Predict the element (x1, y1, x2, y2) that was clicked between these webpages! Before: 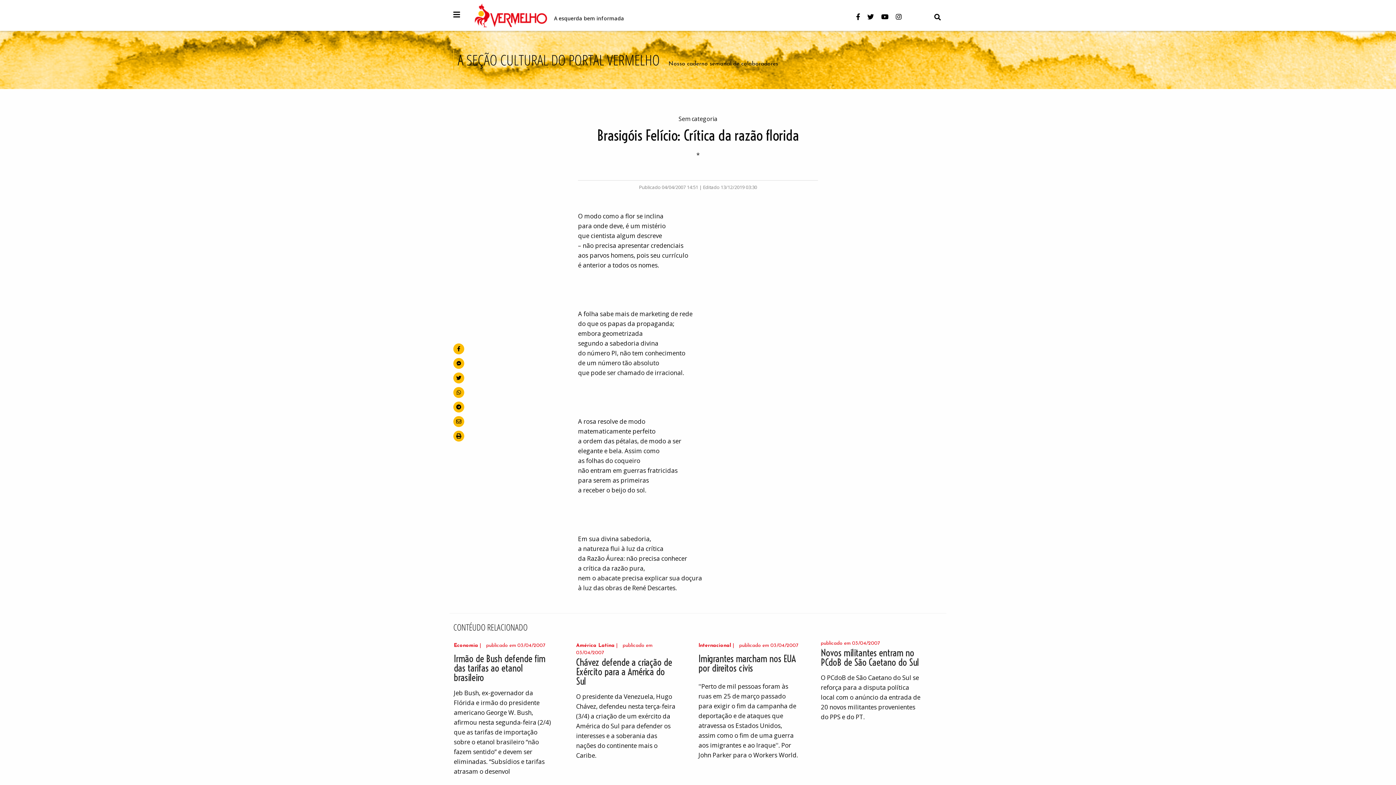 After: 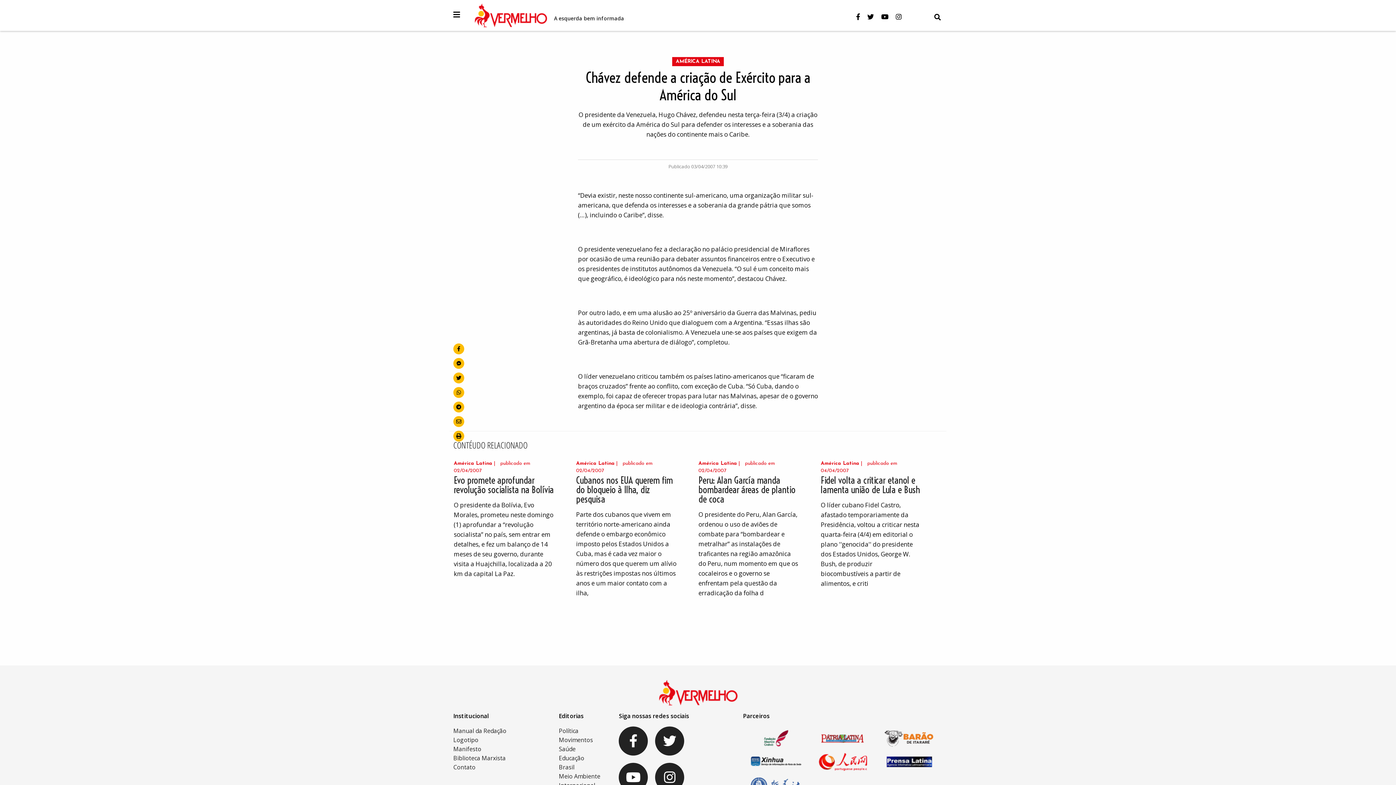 Action: bbox: (576, 658, 676, 686) label: Chávez defende a criação de Exército para a América do Sul